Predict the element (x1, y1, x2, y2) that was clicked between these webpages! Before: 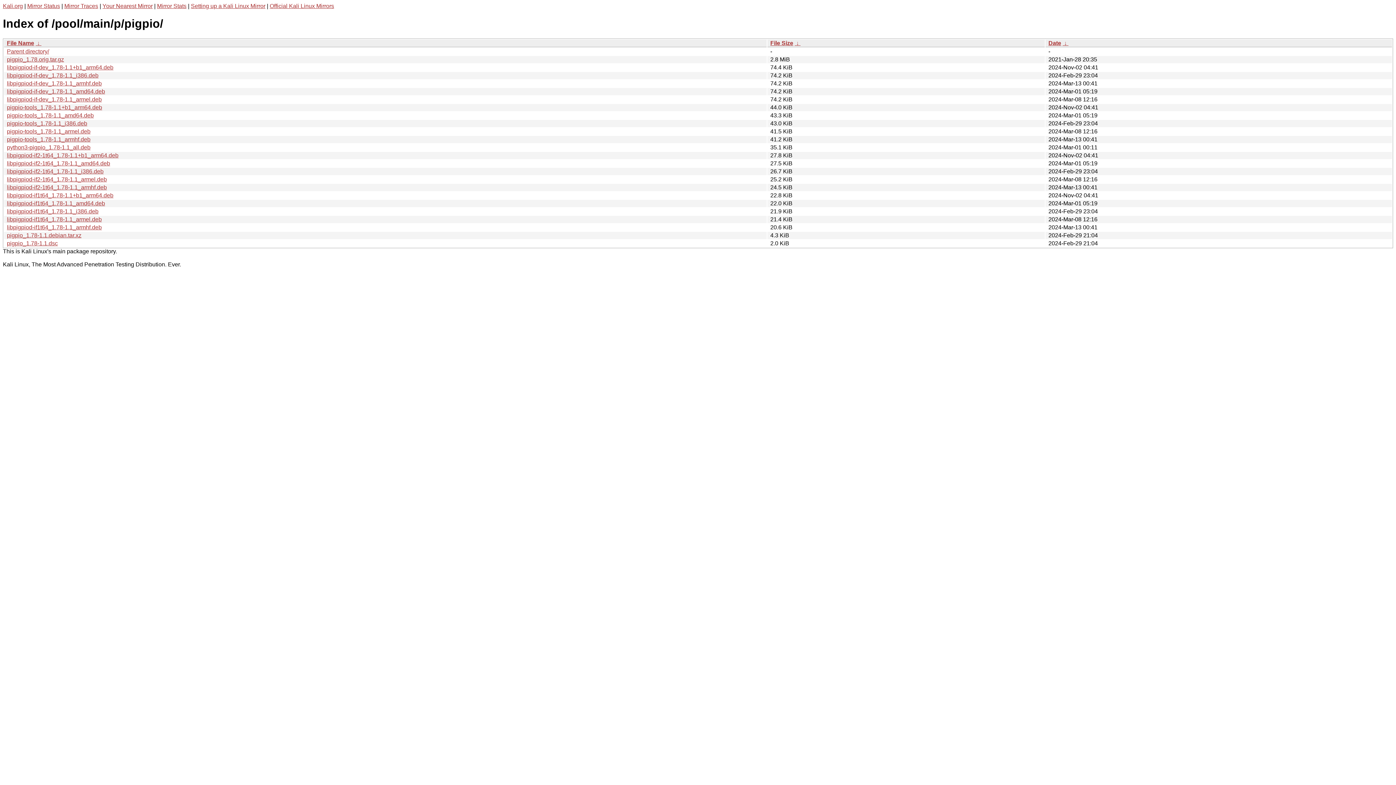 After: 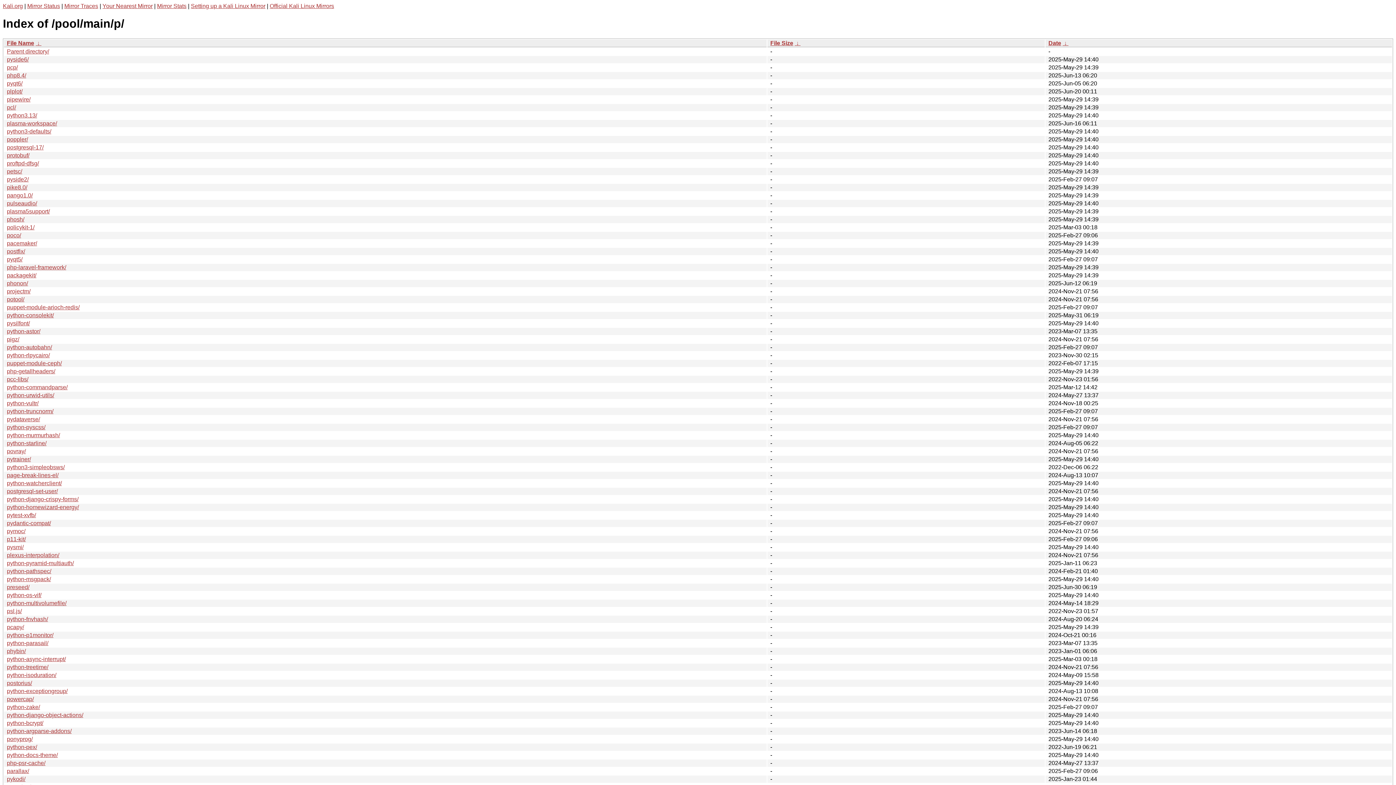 Action: bbox: (6, 48, 49, 54) label: Parent directory/